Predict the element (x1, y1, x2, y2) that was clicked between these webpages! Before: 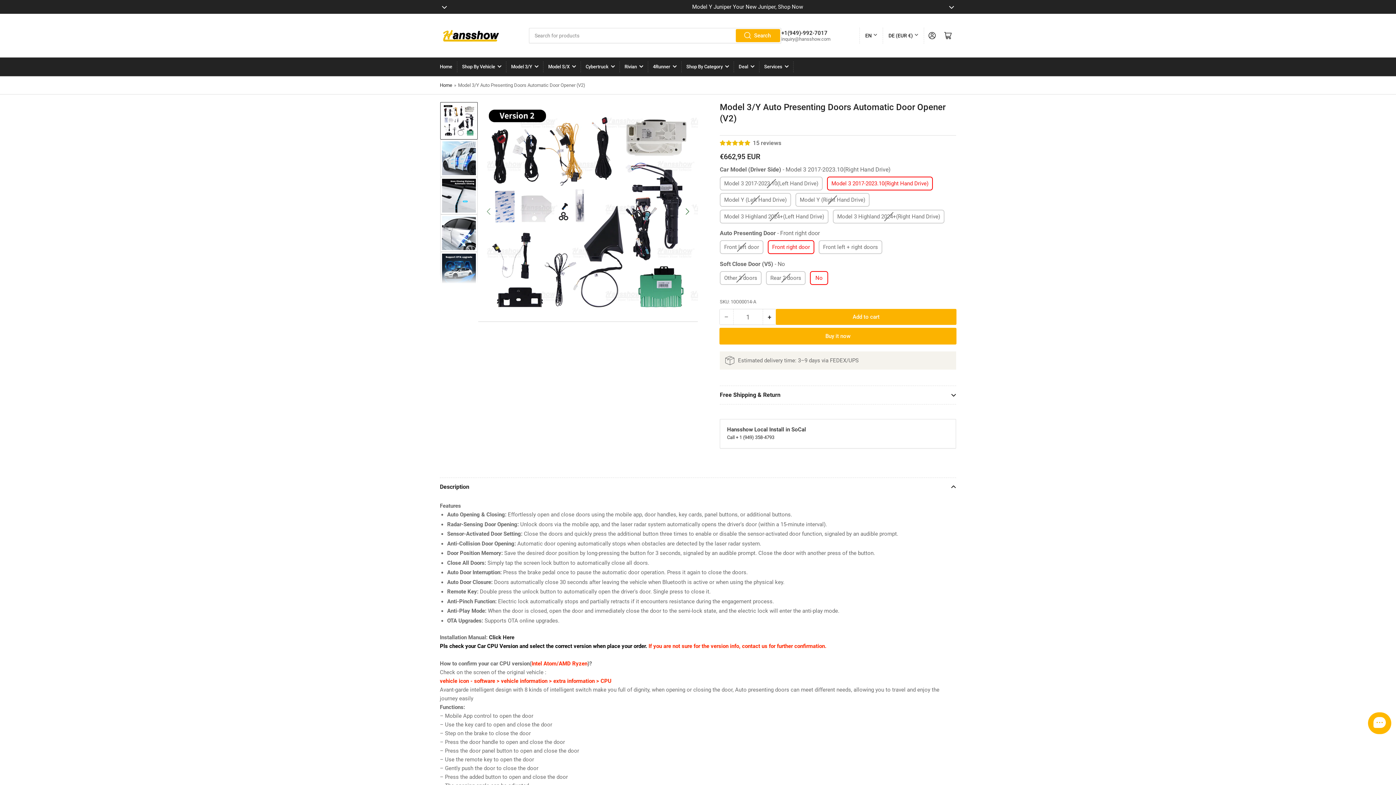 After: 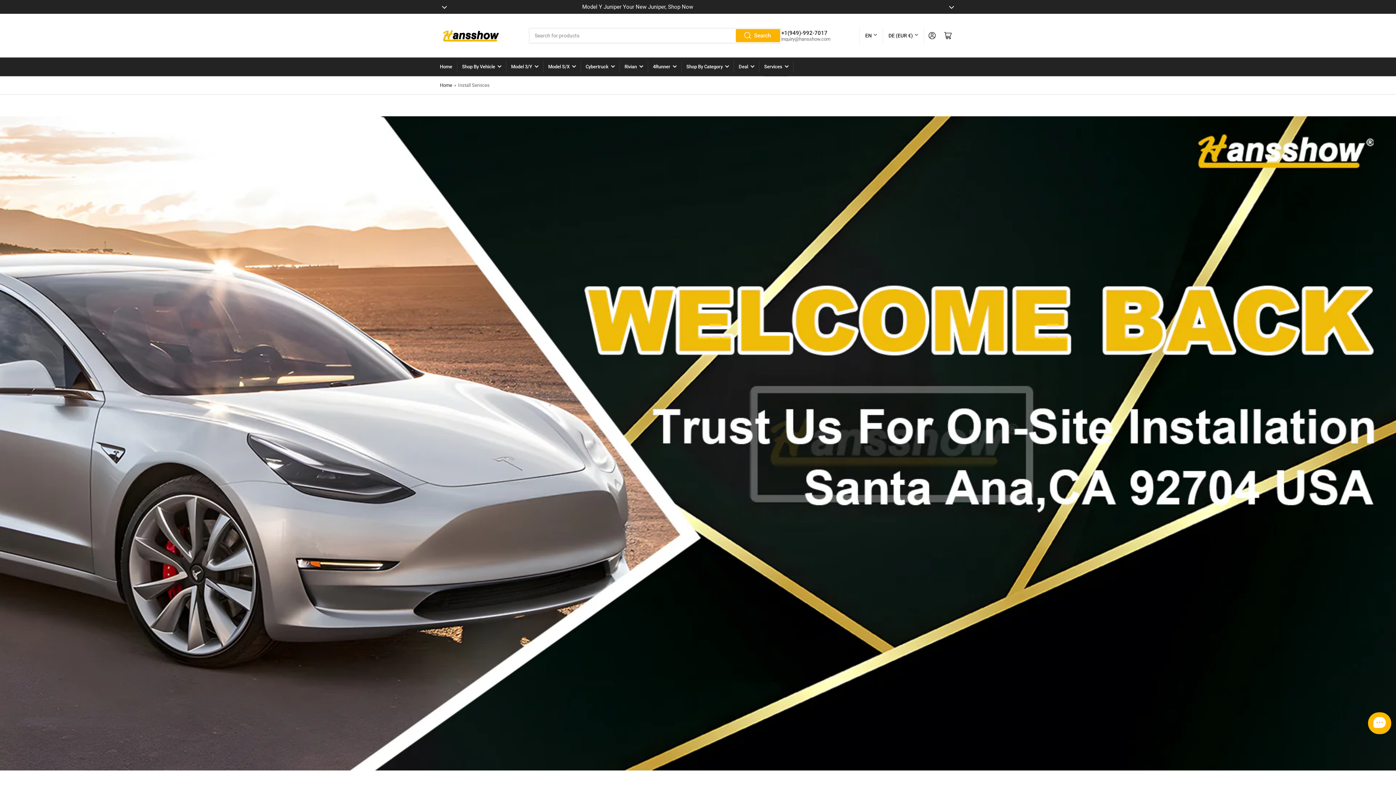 Action: bbox: (764, 57, 788, 75) label: Services